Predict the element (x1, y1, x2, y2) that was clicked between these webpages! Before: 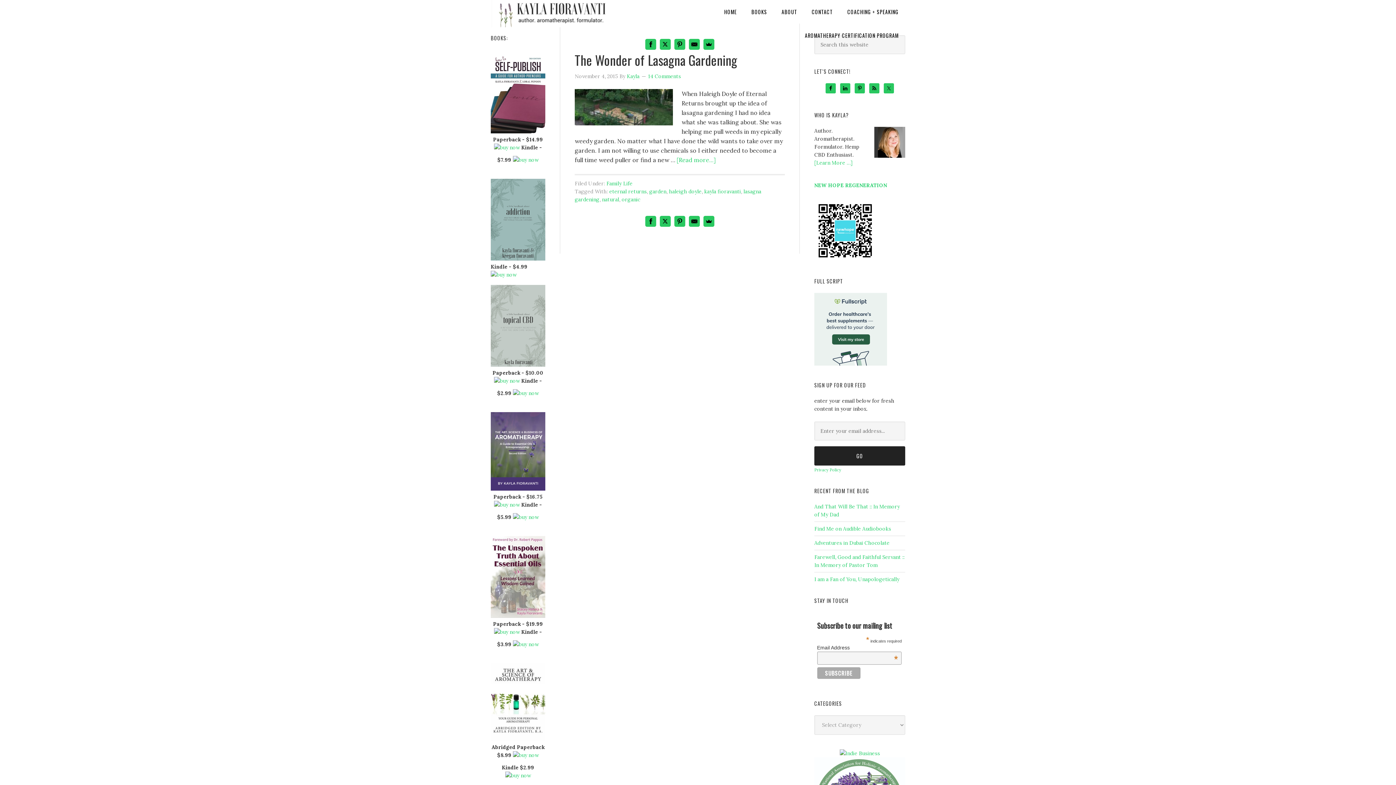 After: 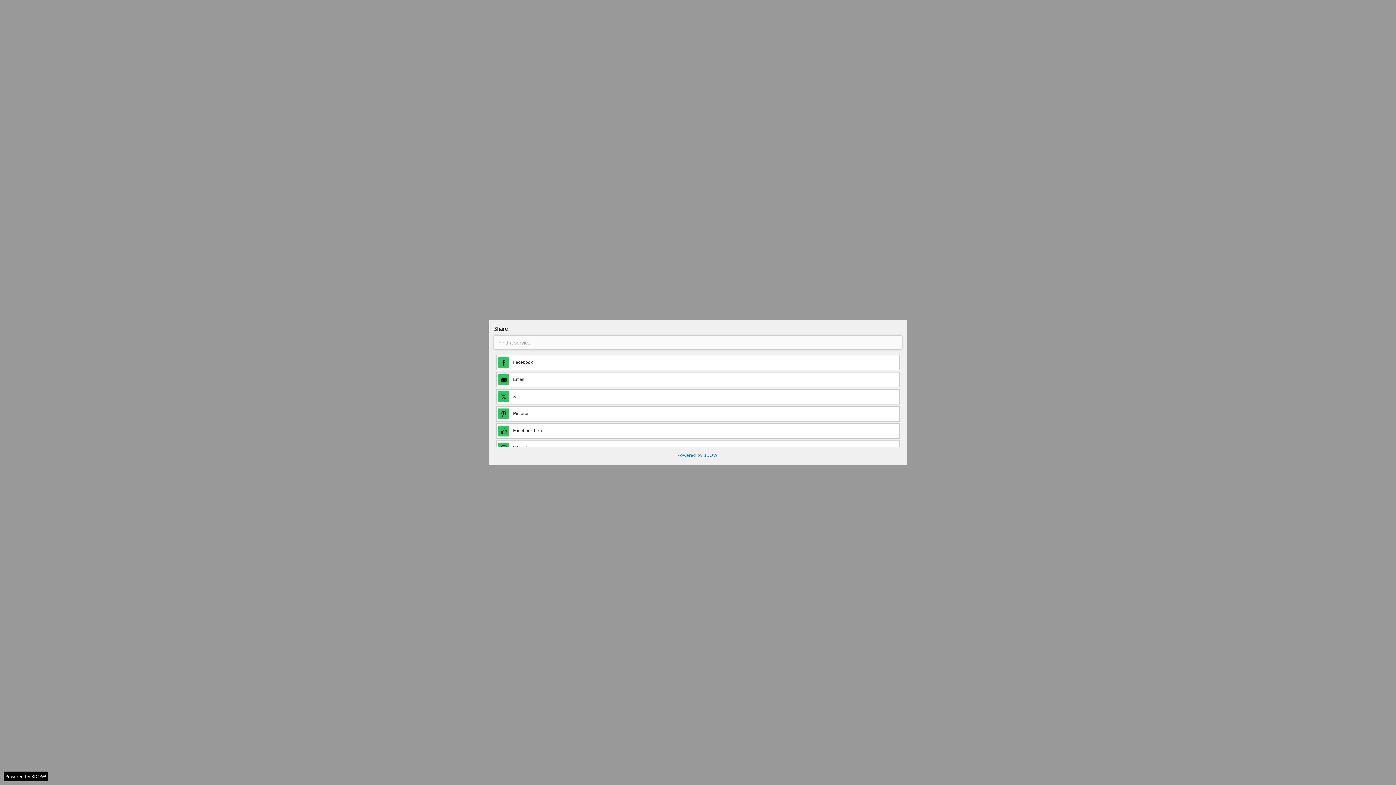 Action: bbox: (703, 216, 714, 226)